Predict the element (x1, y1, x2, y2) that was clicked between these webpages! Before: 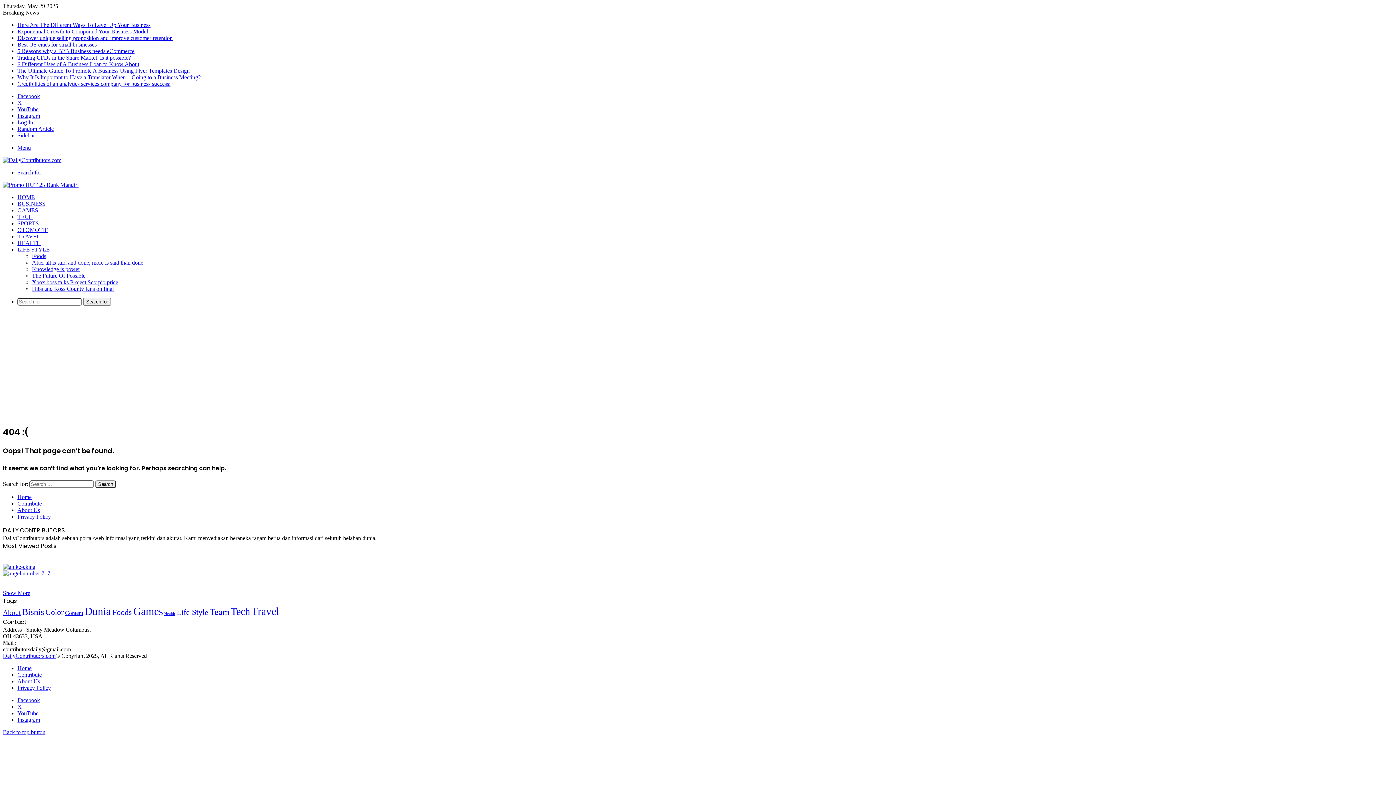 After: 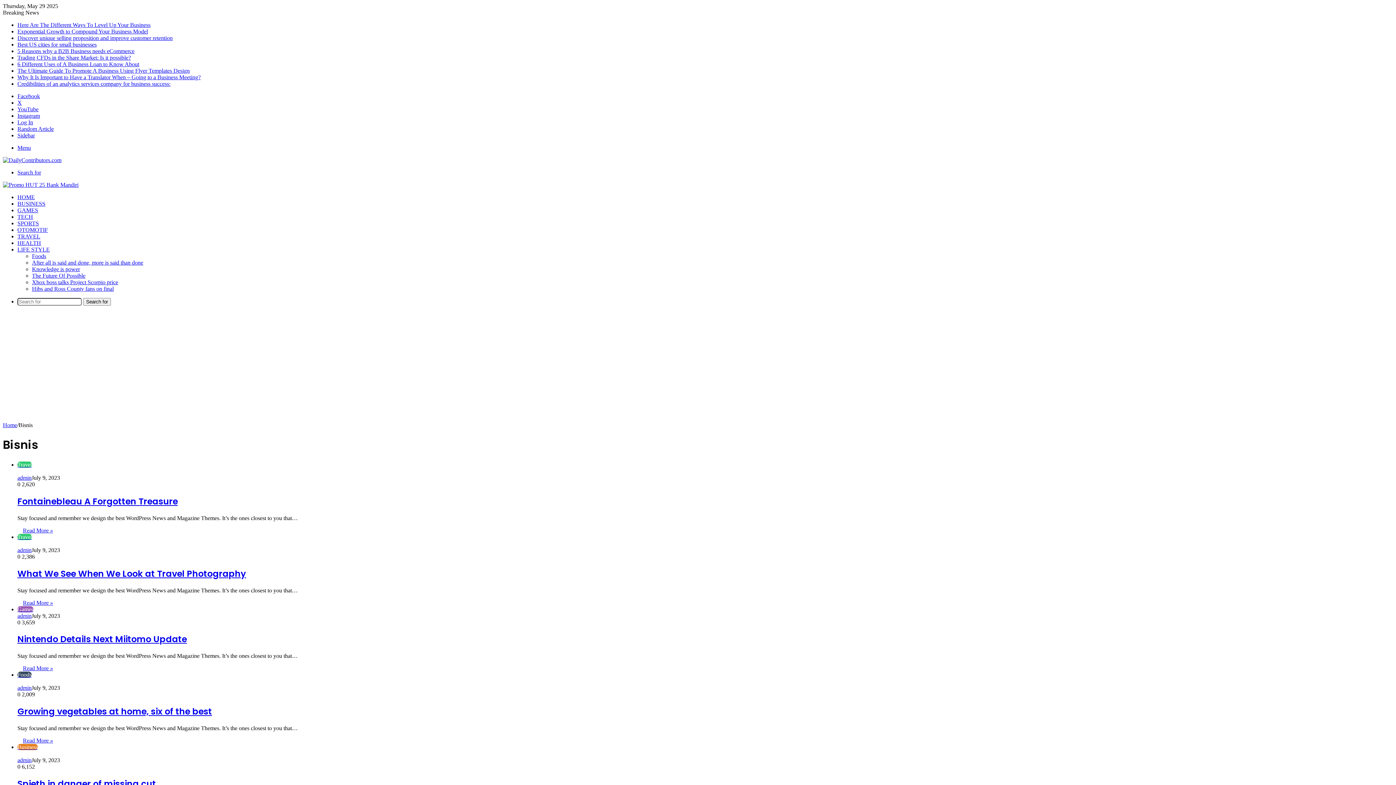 Action: bbox: (22, 607, 44, 617) label: Bisnis (5 items)